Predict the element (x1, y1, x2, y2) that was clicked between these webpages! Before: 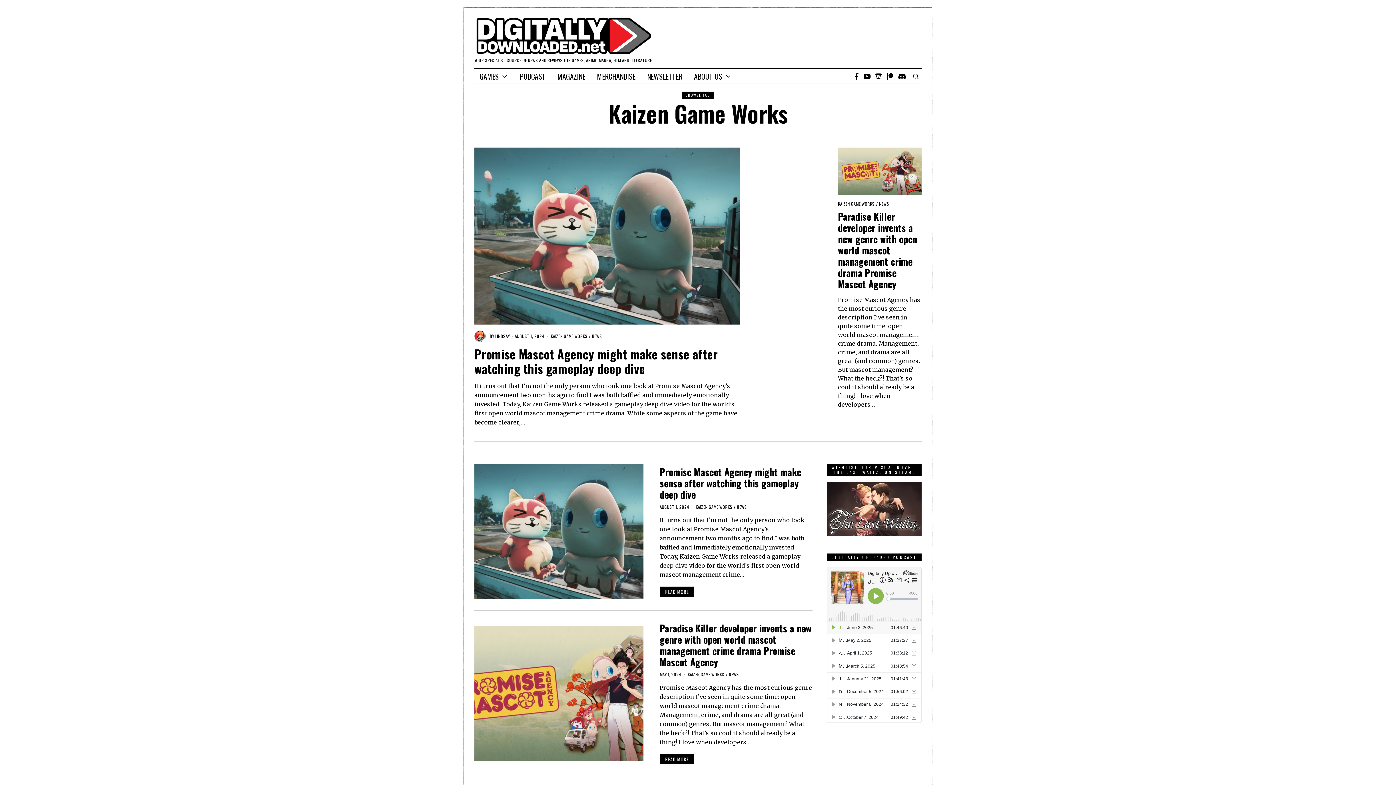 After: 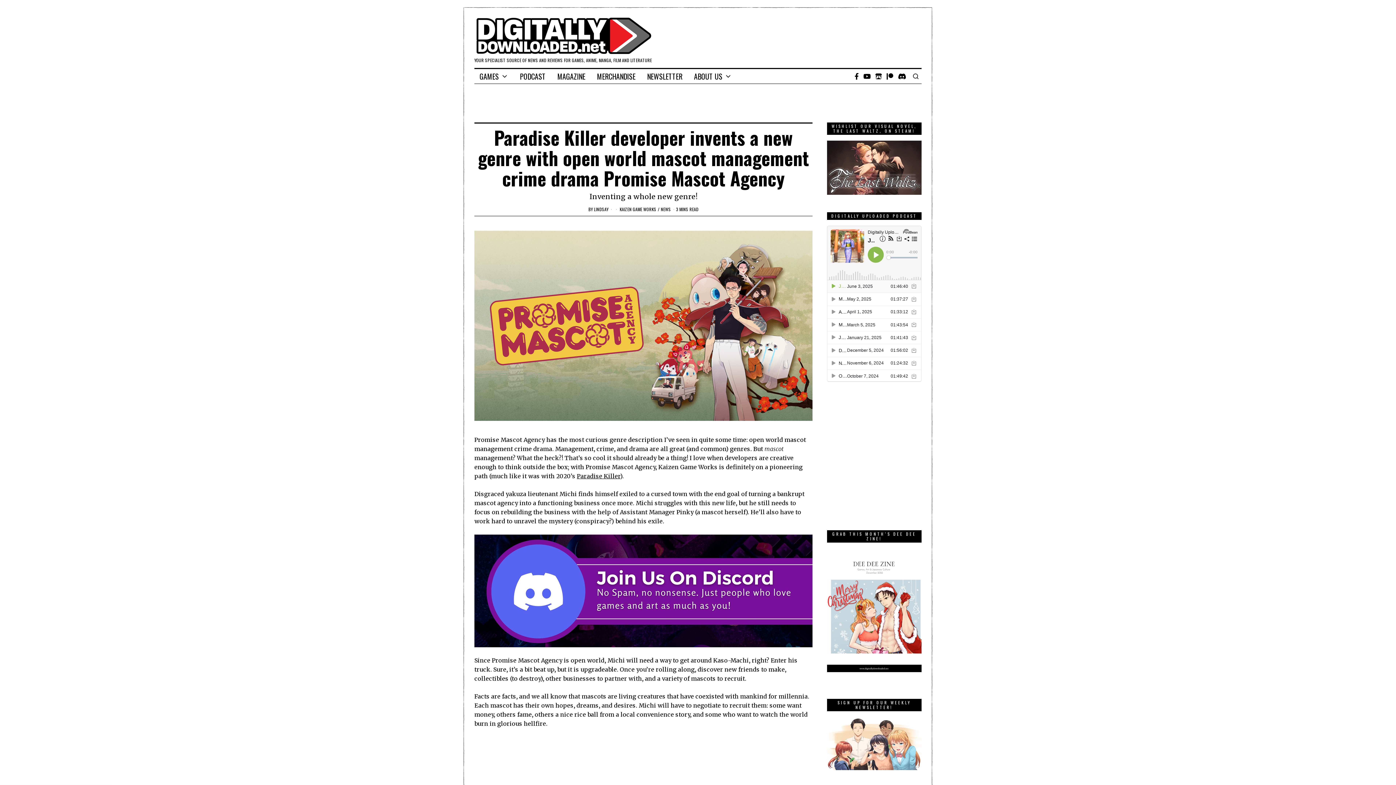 Action: bbox: (838, 209, 917, 291) label: Paradise Killer developer invents a new genre with open world mascot management crime drama Promise Mascot Agency